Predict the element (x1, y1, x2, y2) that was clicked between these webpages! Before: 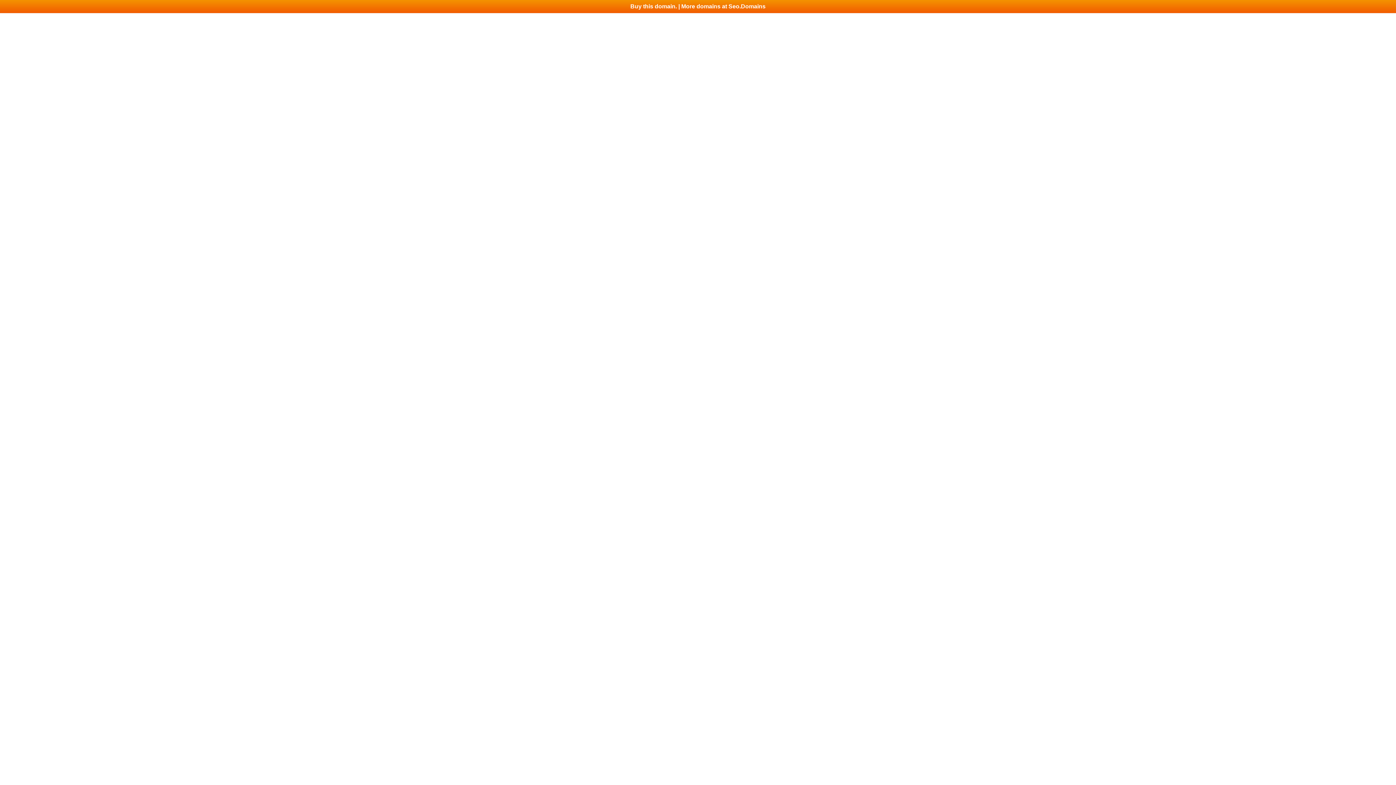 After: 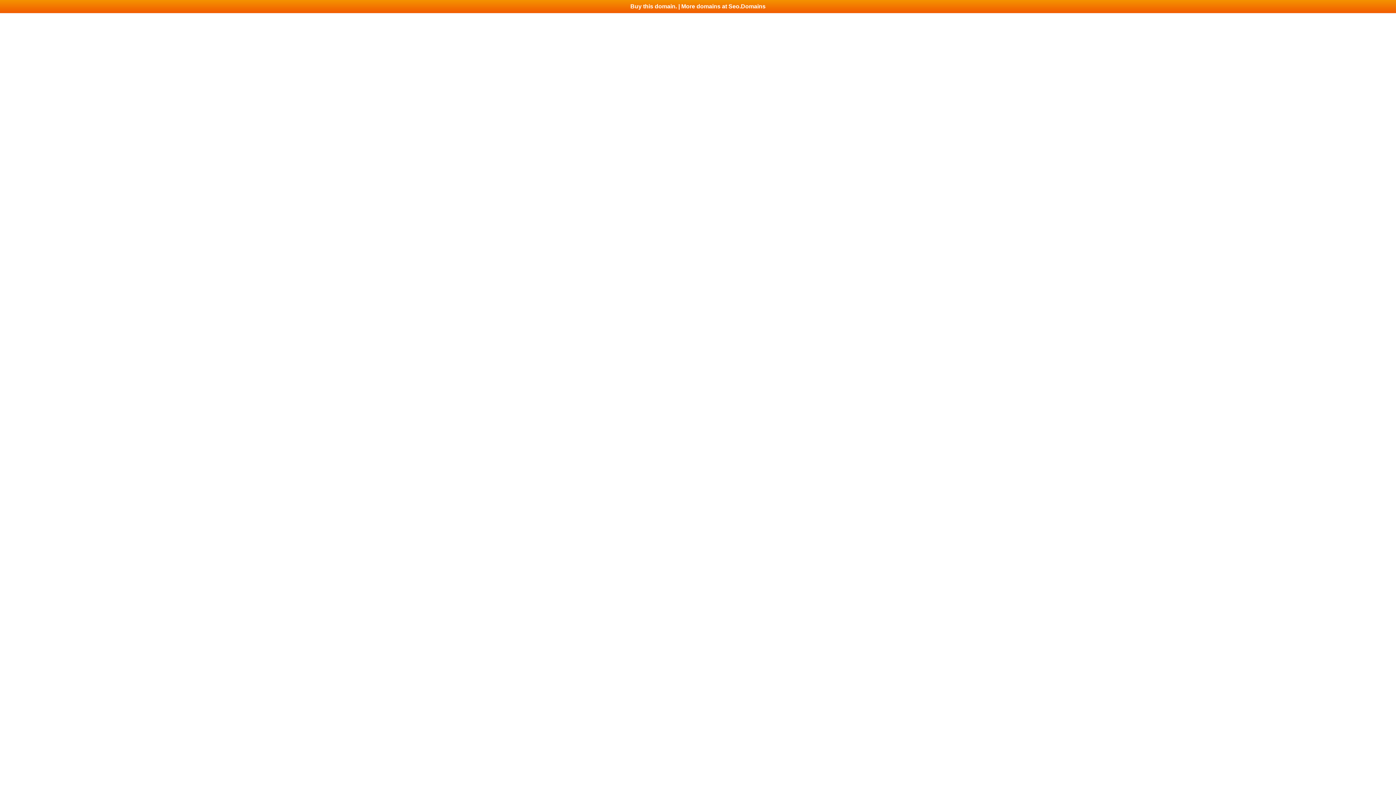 Action: label: Buy this domain. | More domains at Seo.Domains bbox: (0, 0, 1396, 13)